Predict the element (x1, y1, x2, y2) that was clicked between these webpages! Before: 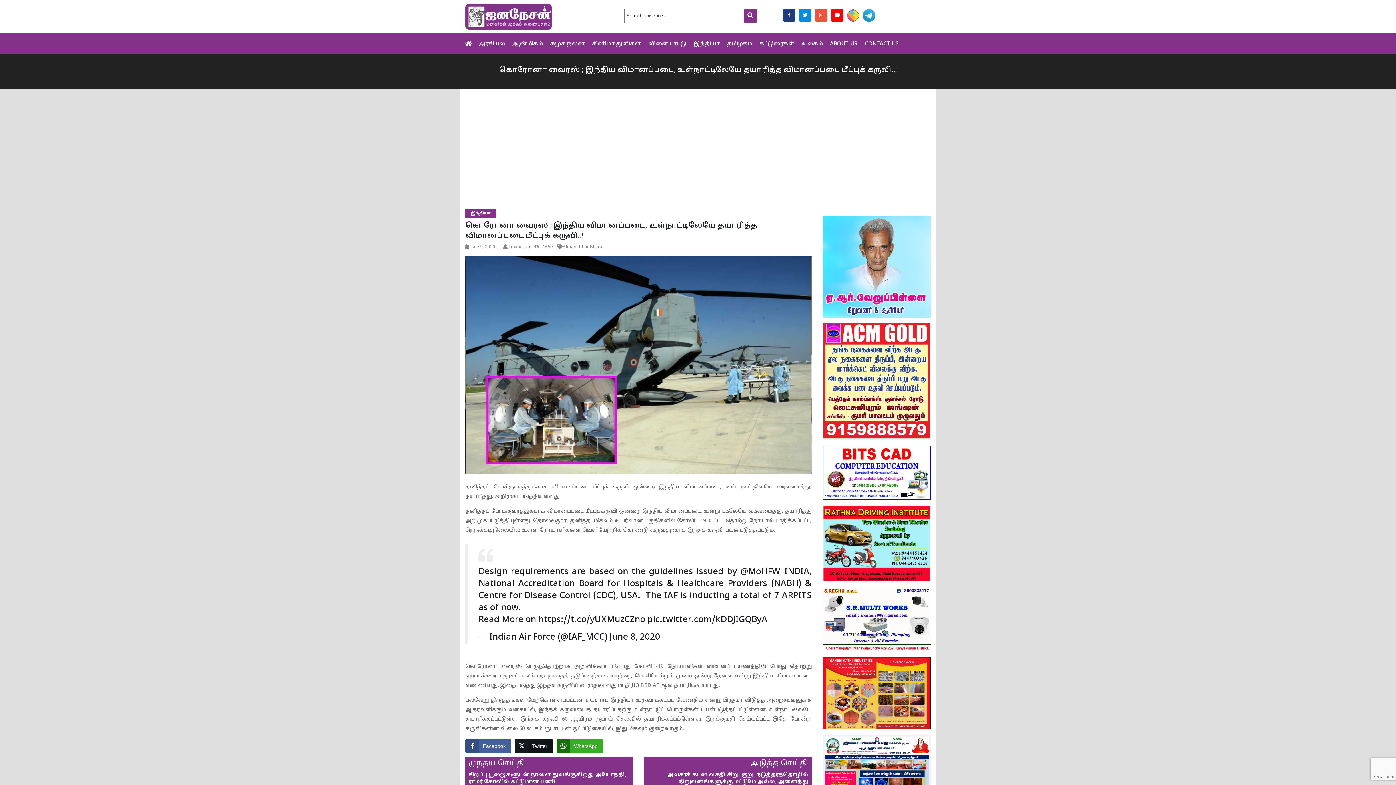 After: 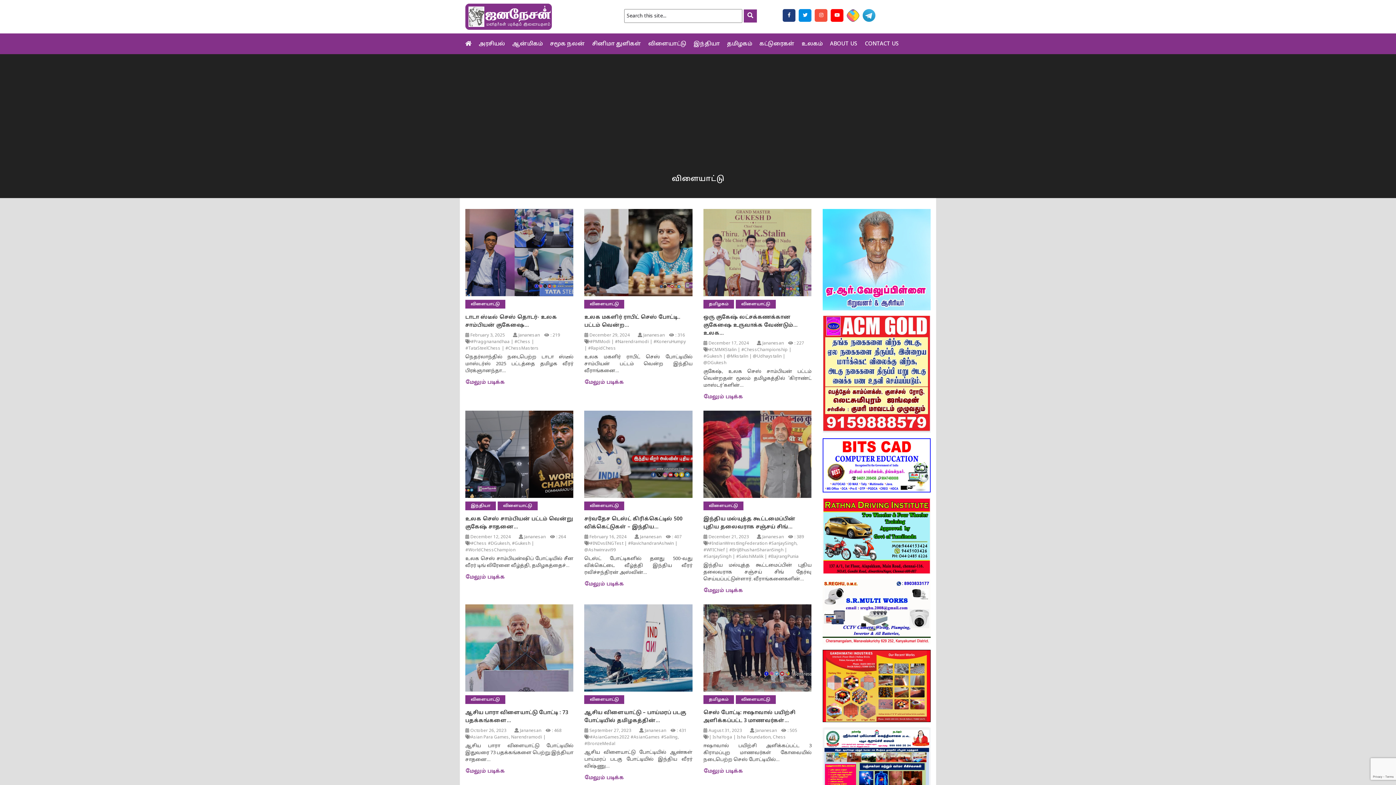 Action: bbox: (645, 34, 689, 54) label: விளையாட்டு